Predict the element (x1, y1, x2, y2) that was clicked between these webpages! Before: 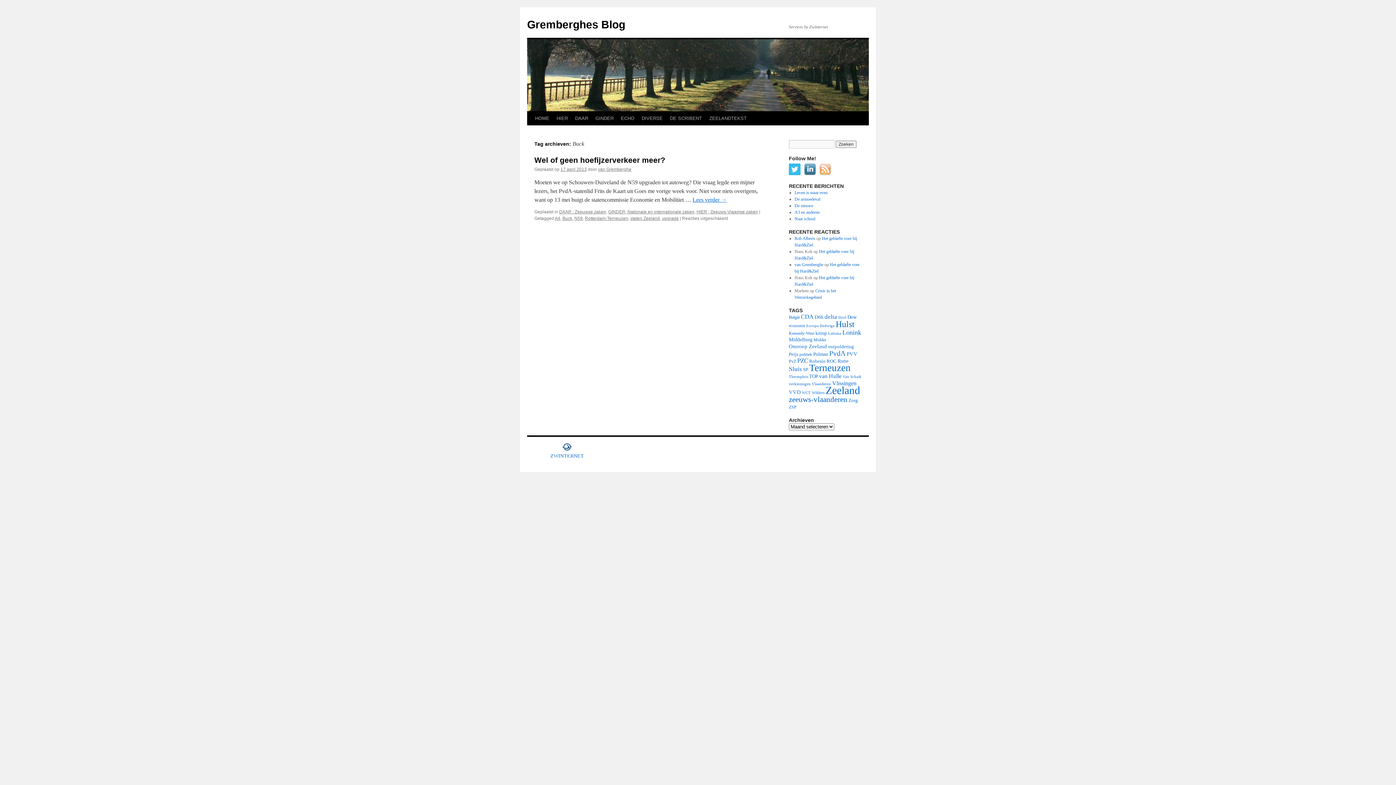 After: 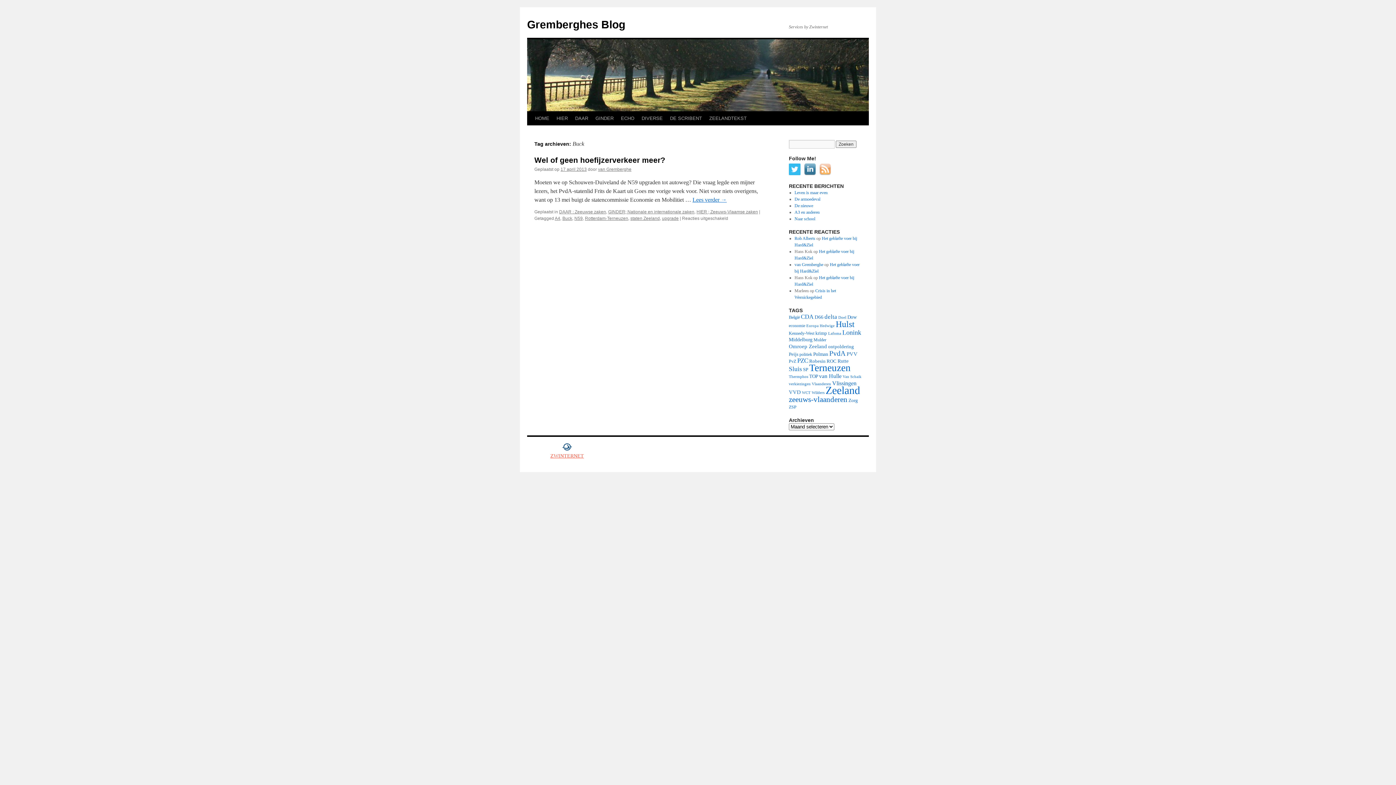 Action: label: ZWINTERNET bbox: (527, 447, 607, 459)